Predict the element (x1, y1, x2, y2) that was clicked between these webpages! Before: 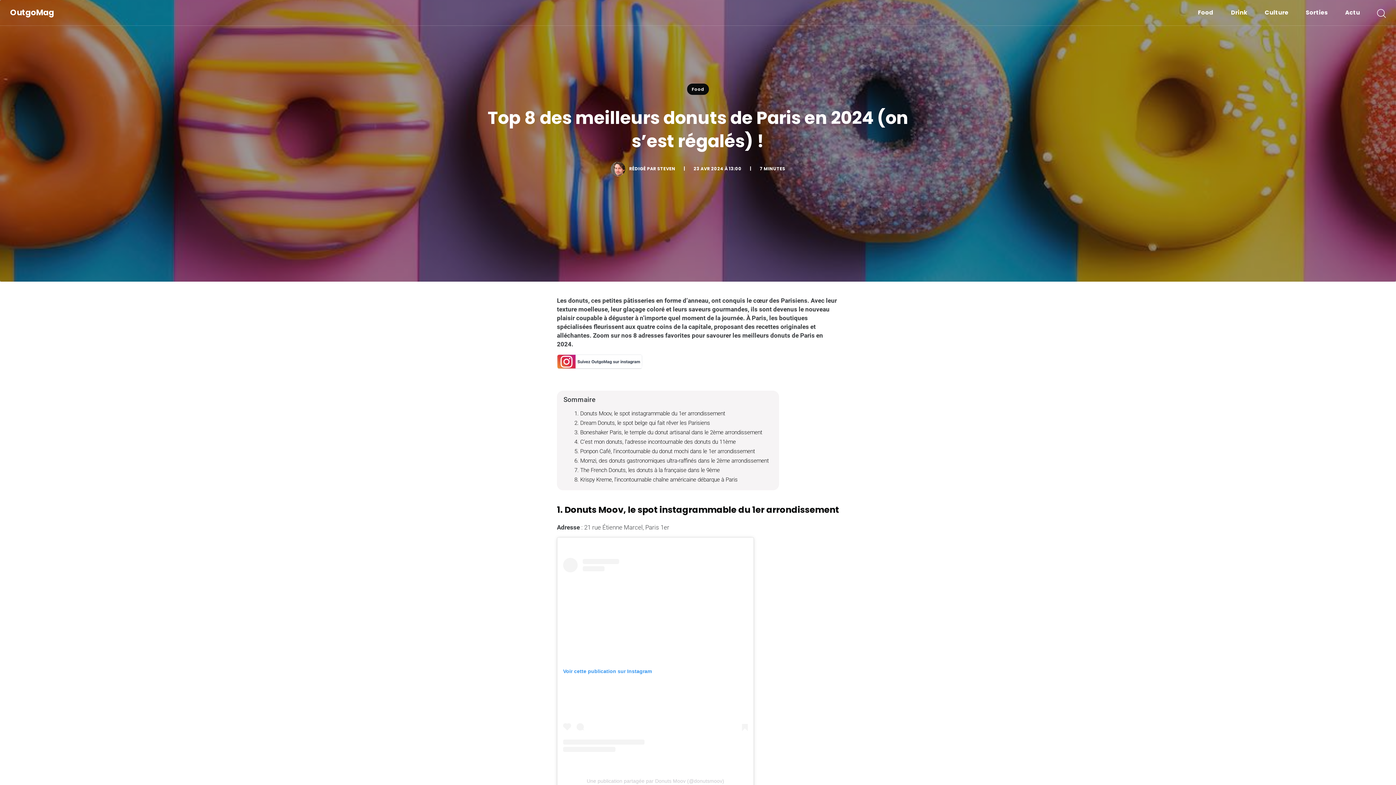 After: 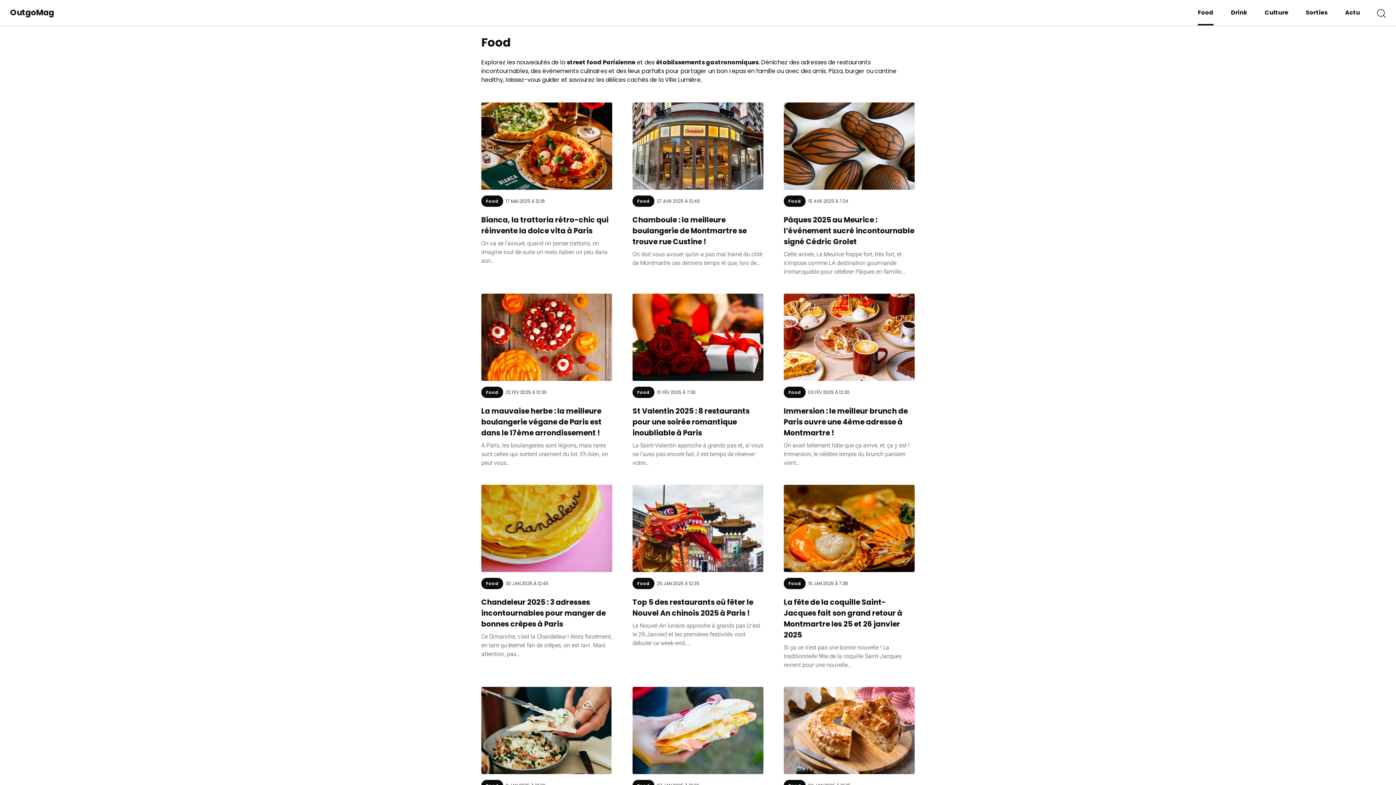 Action: bbox: (1198, 0, 1213, 25) label: Food